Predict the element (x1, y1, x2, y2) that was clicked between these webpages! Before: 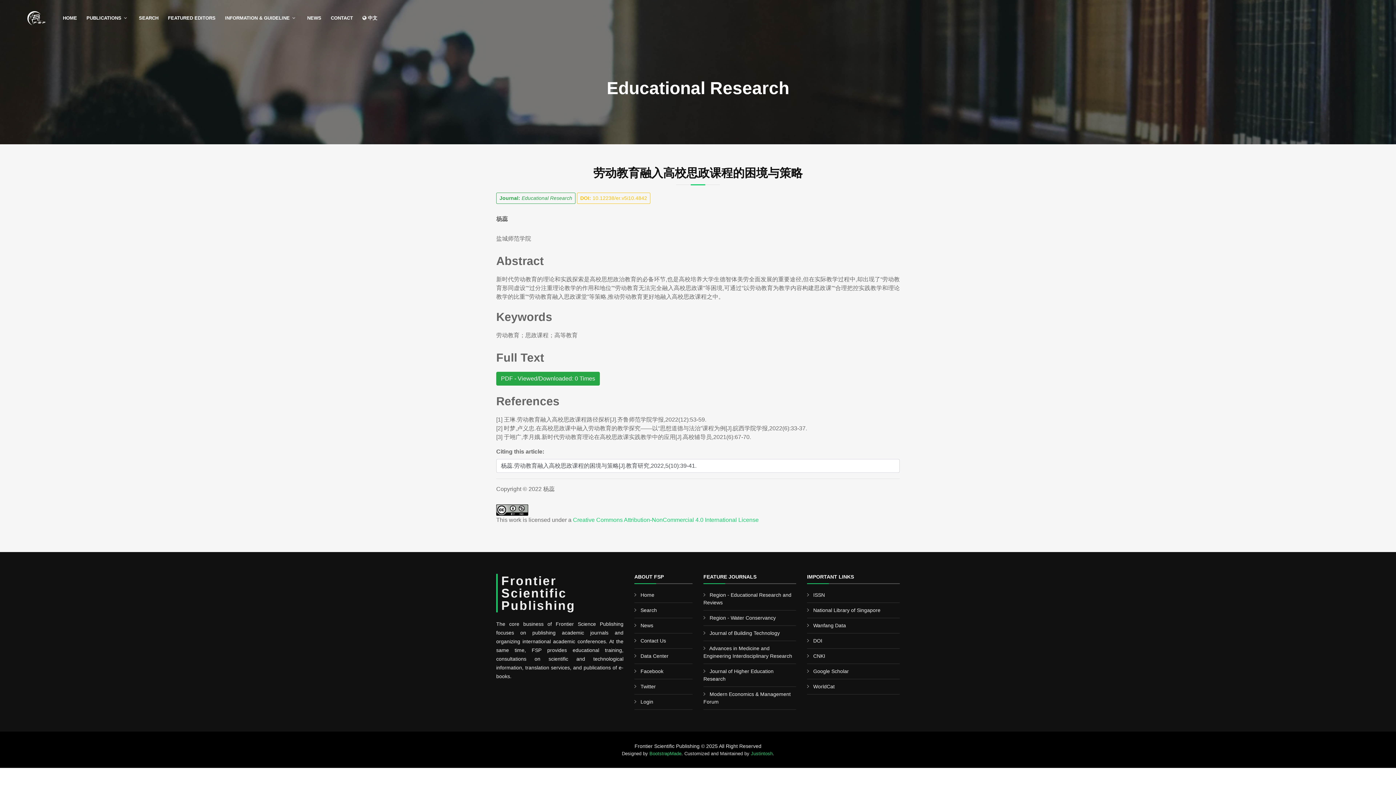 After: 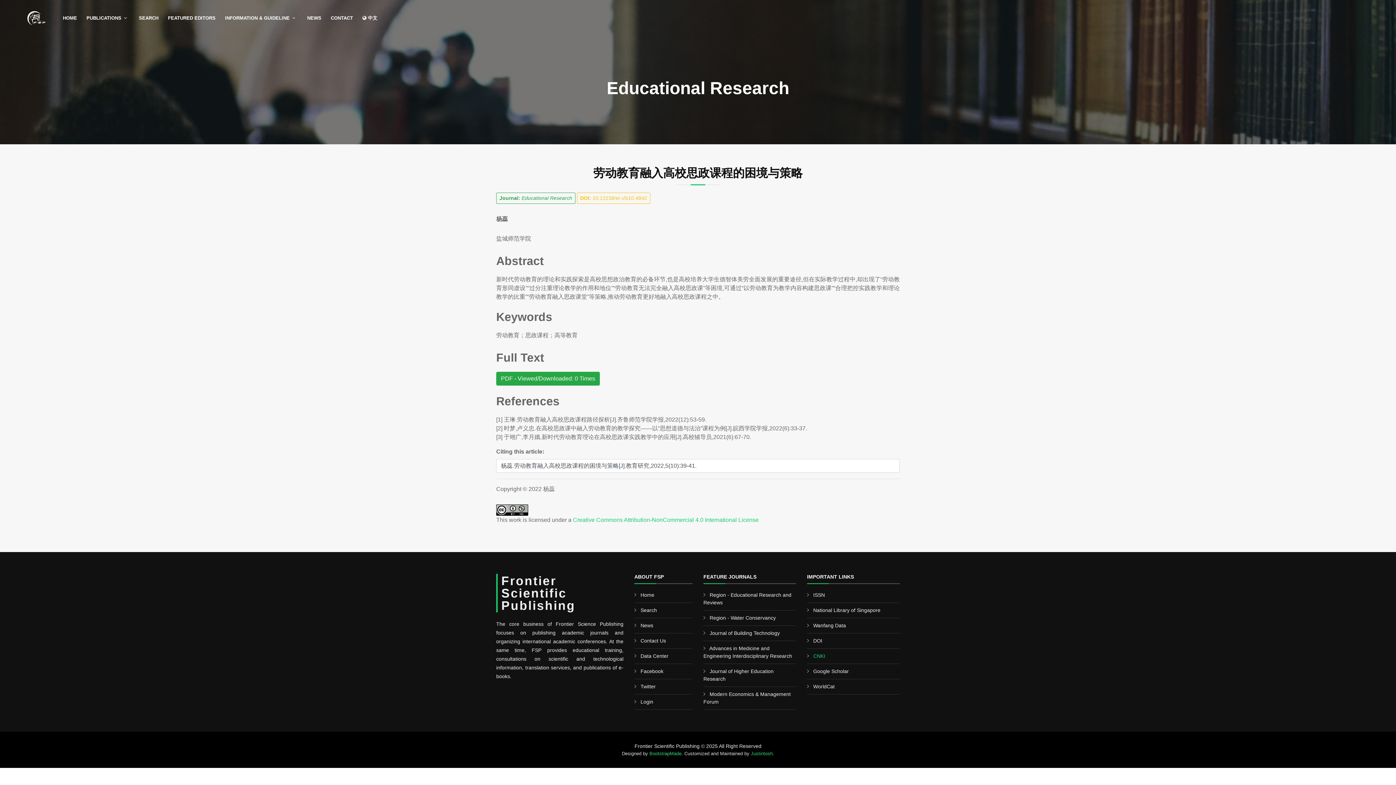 Action: label: CNKI bbox: (813, 653, 825, 659)